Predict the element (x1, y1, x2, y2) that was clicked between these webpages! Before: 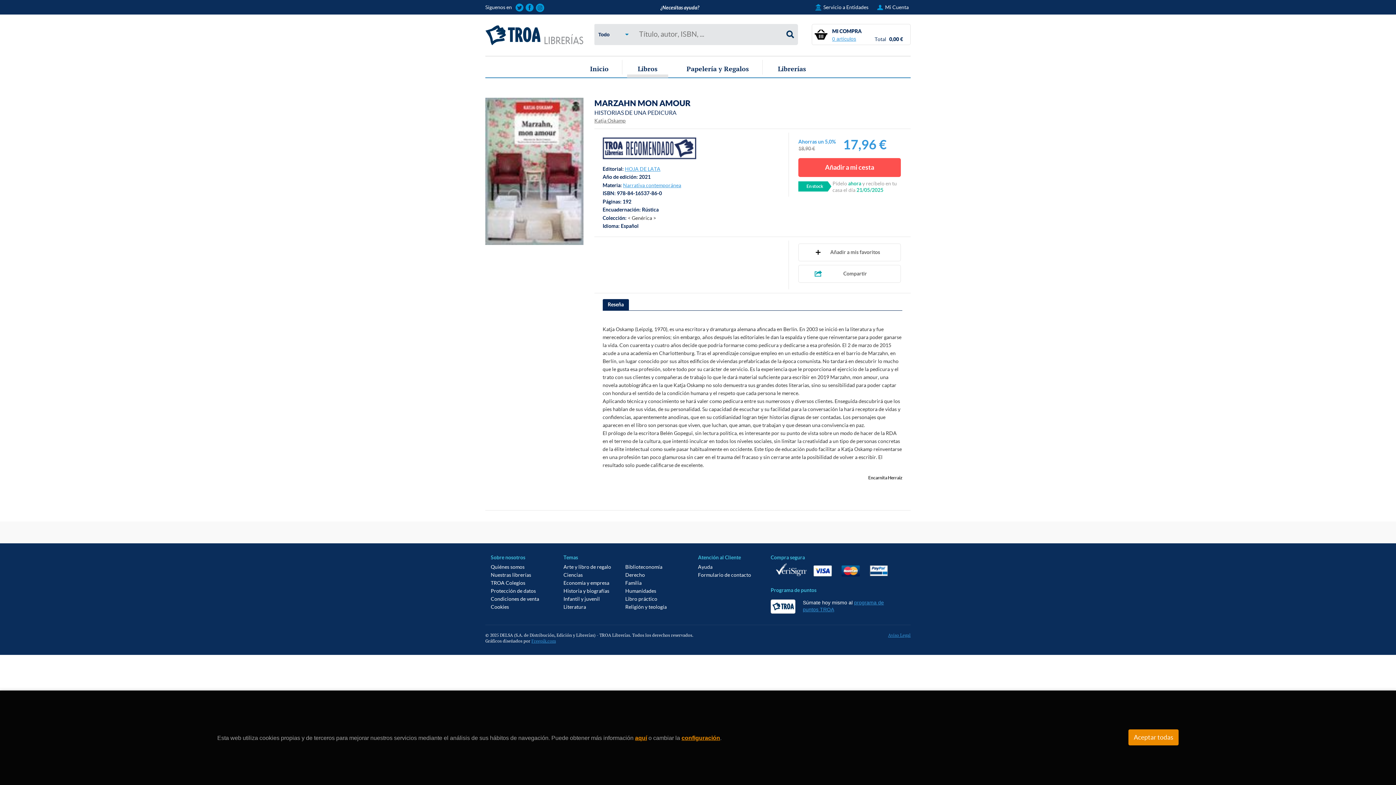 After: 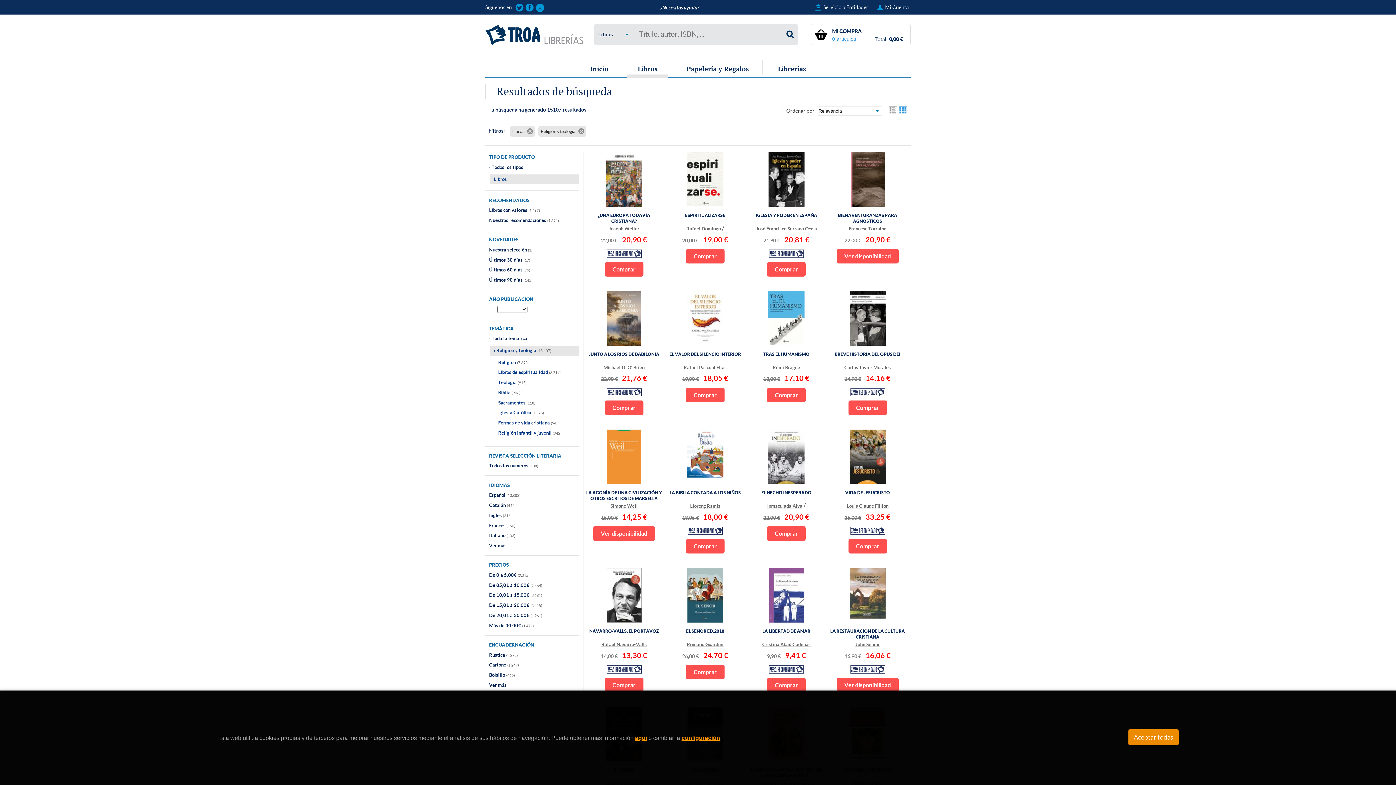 Action: bbox: (625, 604, 666, 610) label: Religión y teología